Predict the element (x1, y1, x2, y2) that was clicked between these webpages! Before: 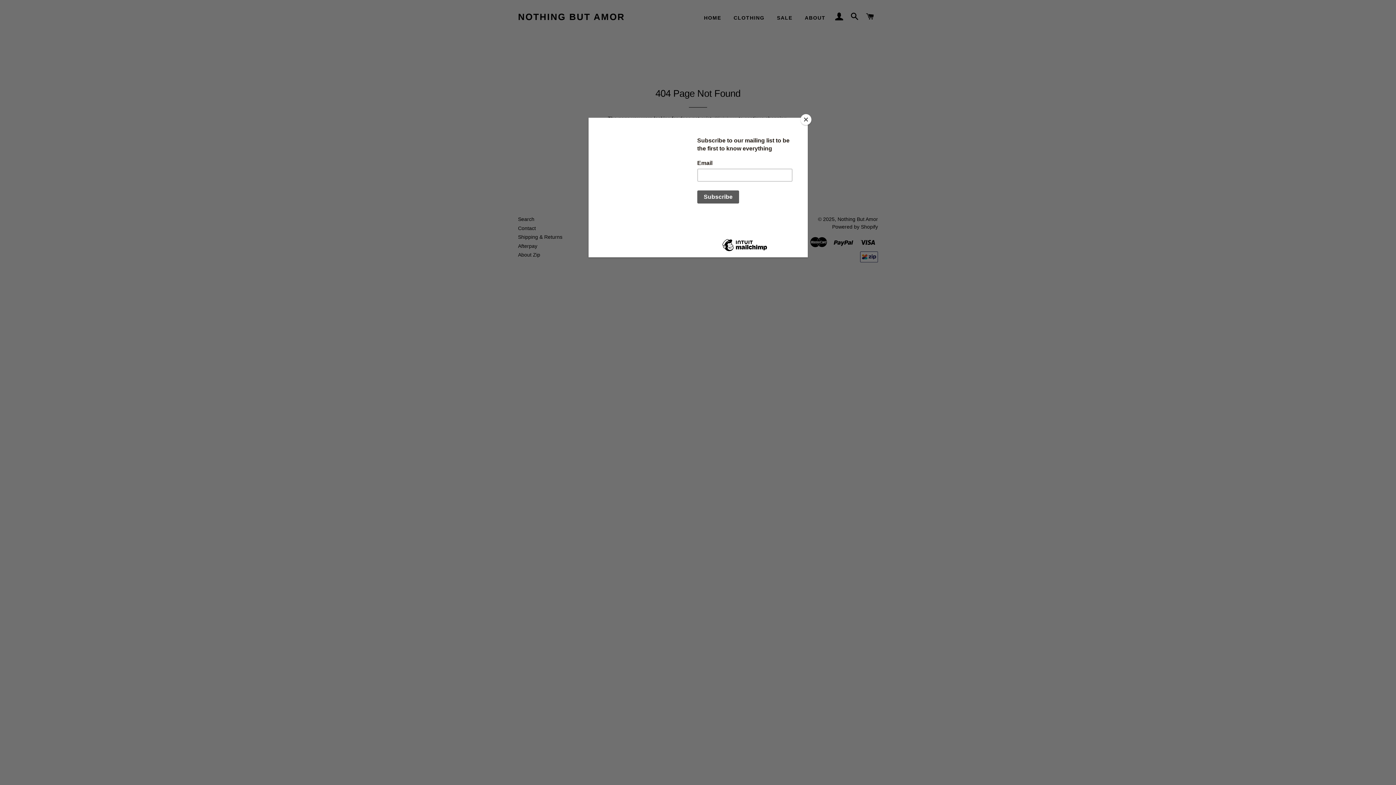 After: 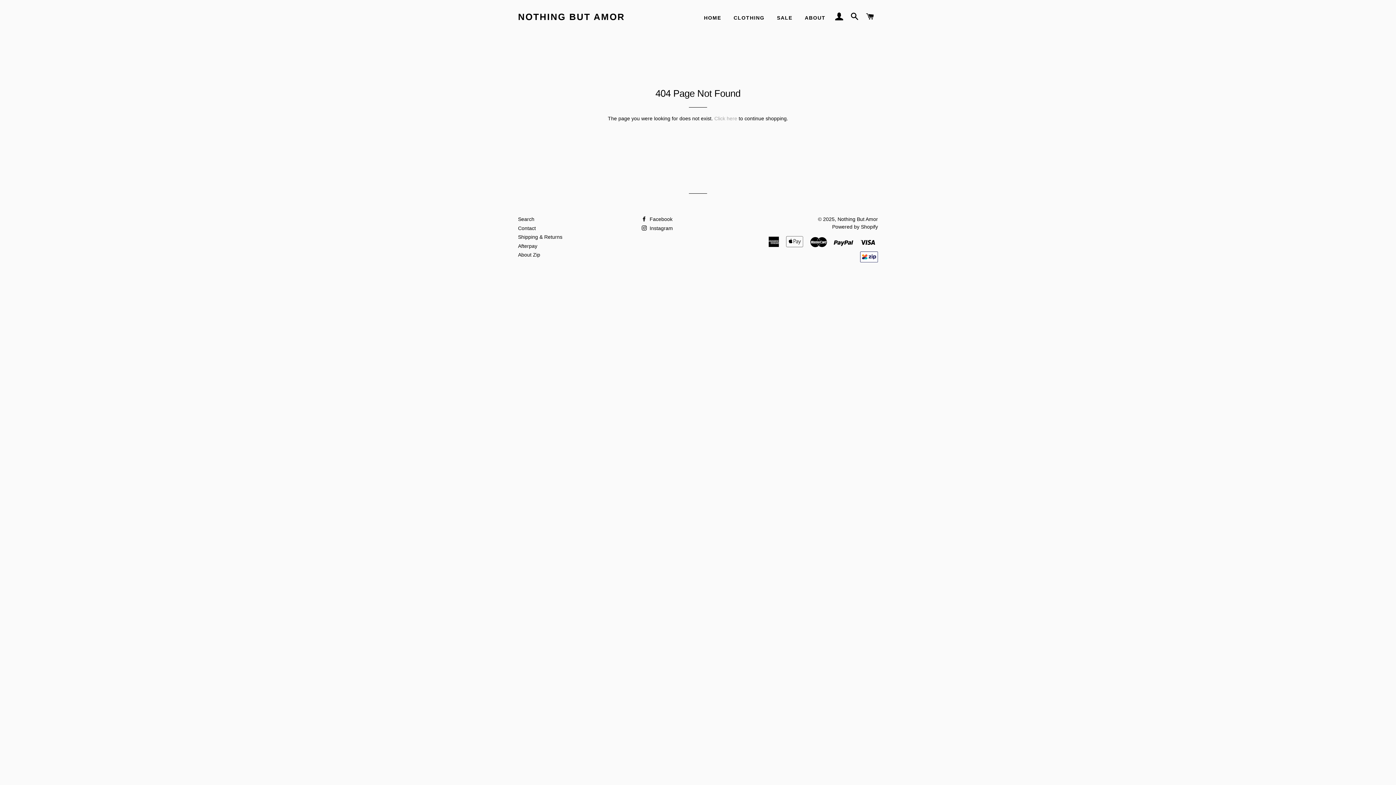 Action: label: Close bbox: (800, 114, 811, 125)